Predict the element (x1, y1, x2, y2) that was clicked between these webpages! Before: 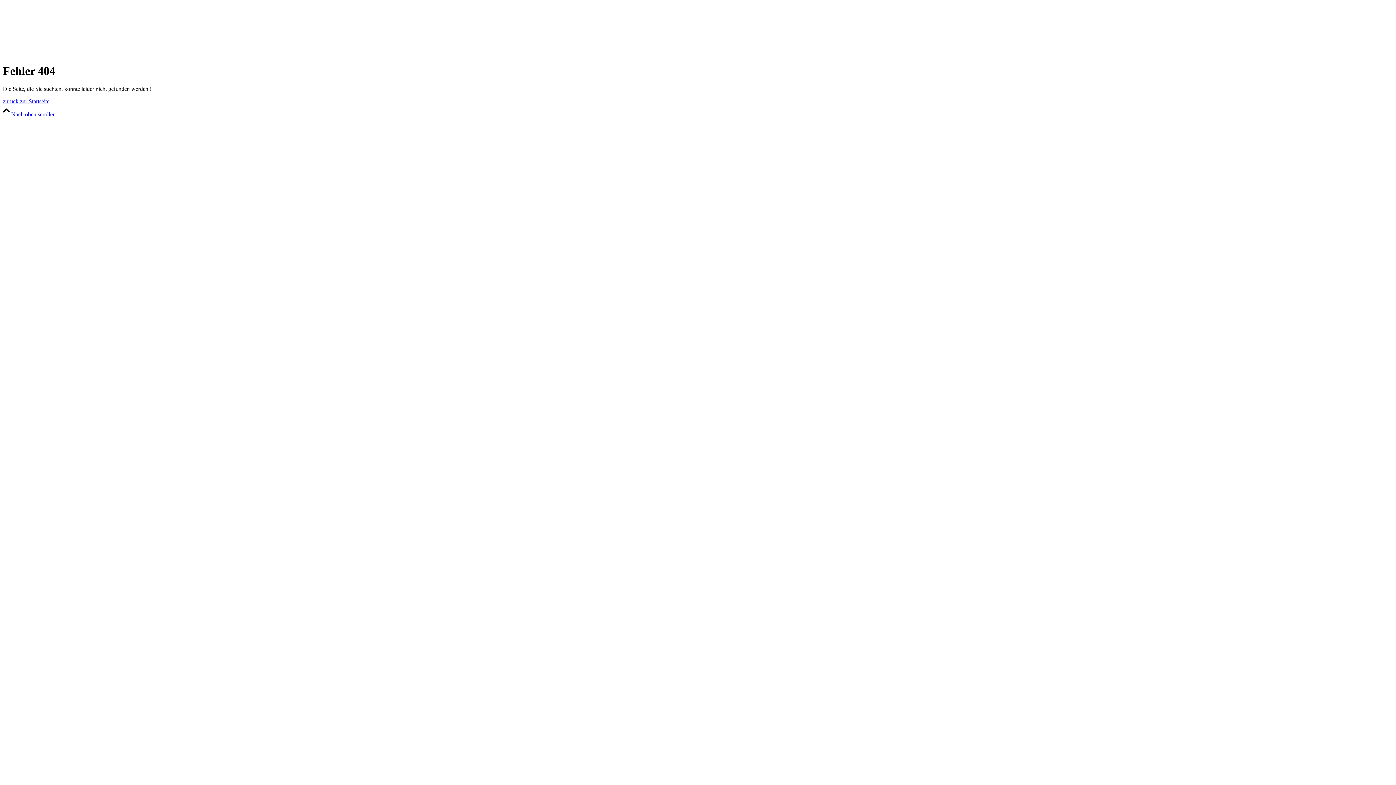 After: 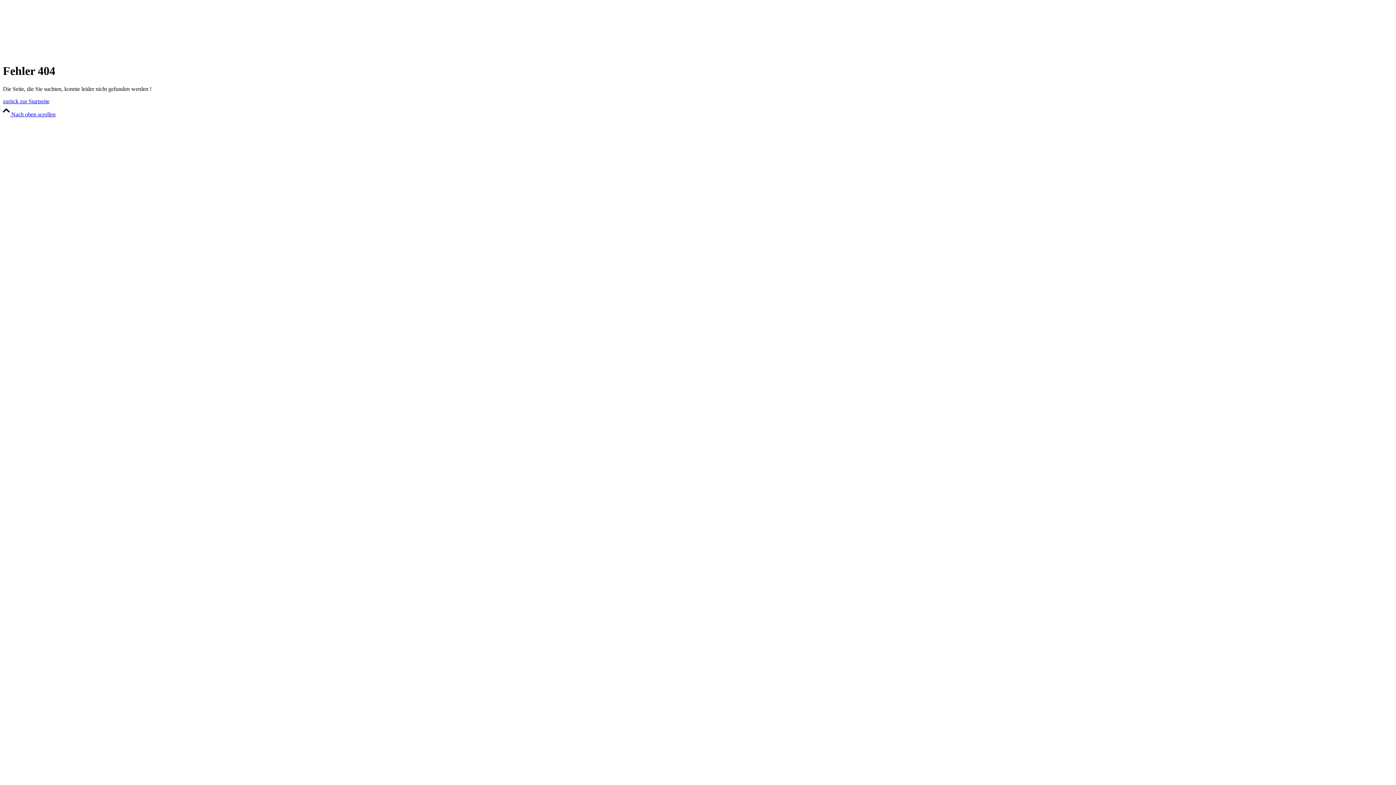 Action: label:  Nach oben scrollen bbox: (2, 111, 55, 117)